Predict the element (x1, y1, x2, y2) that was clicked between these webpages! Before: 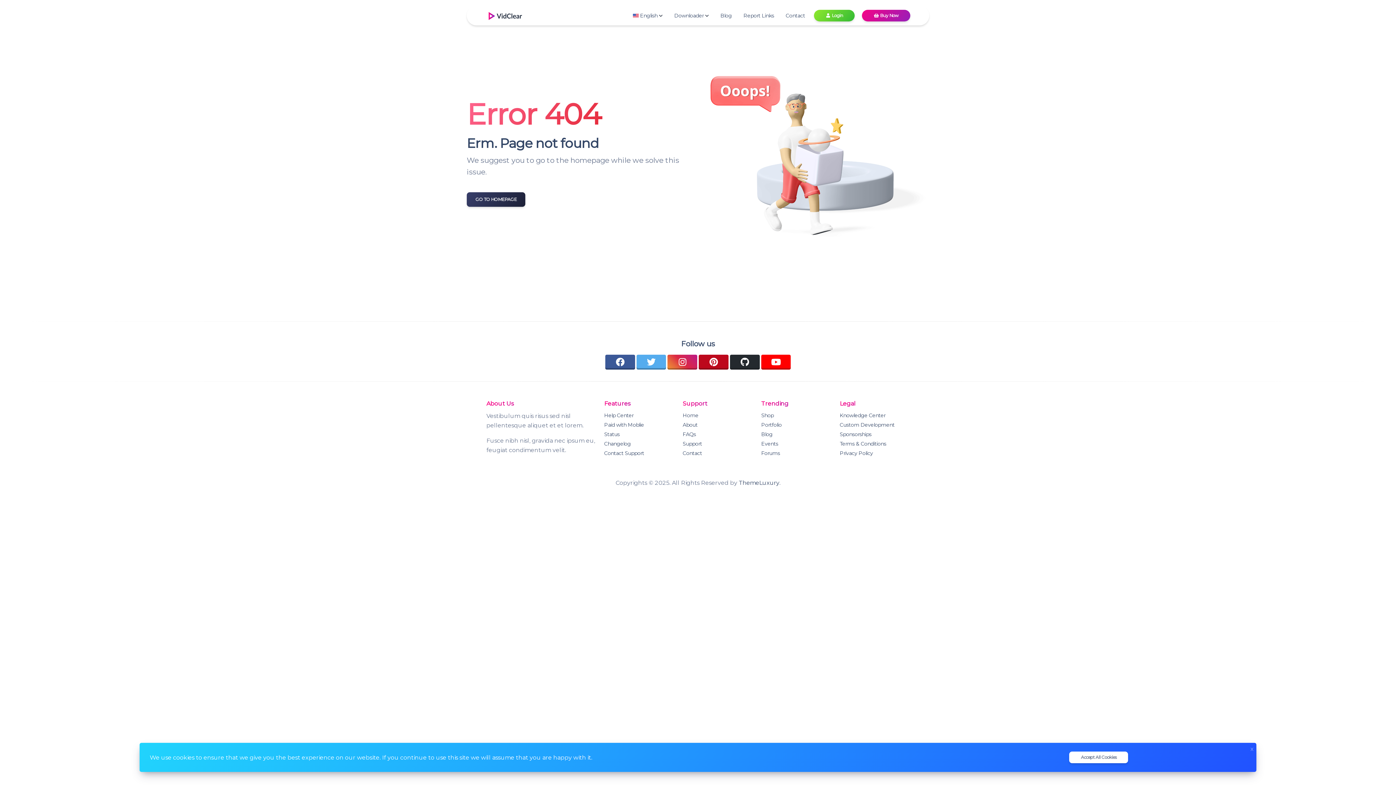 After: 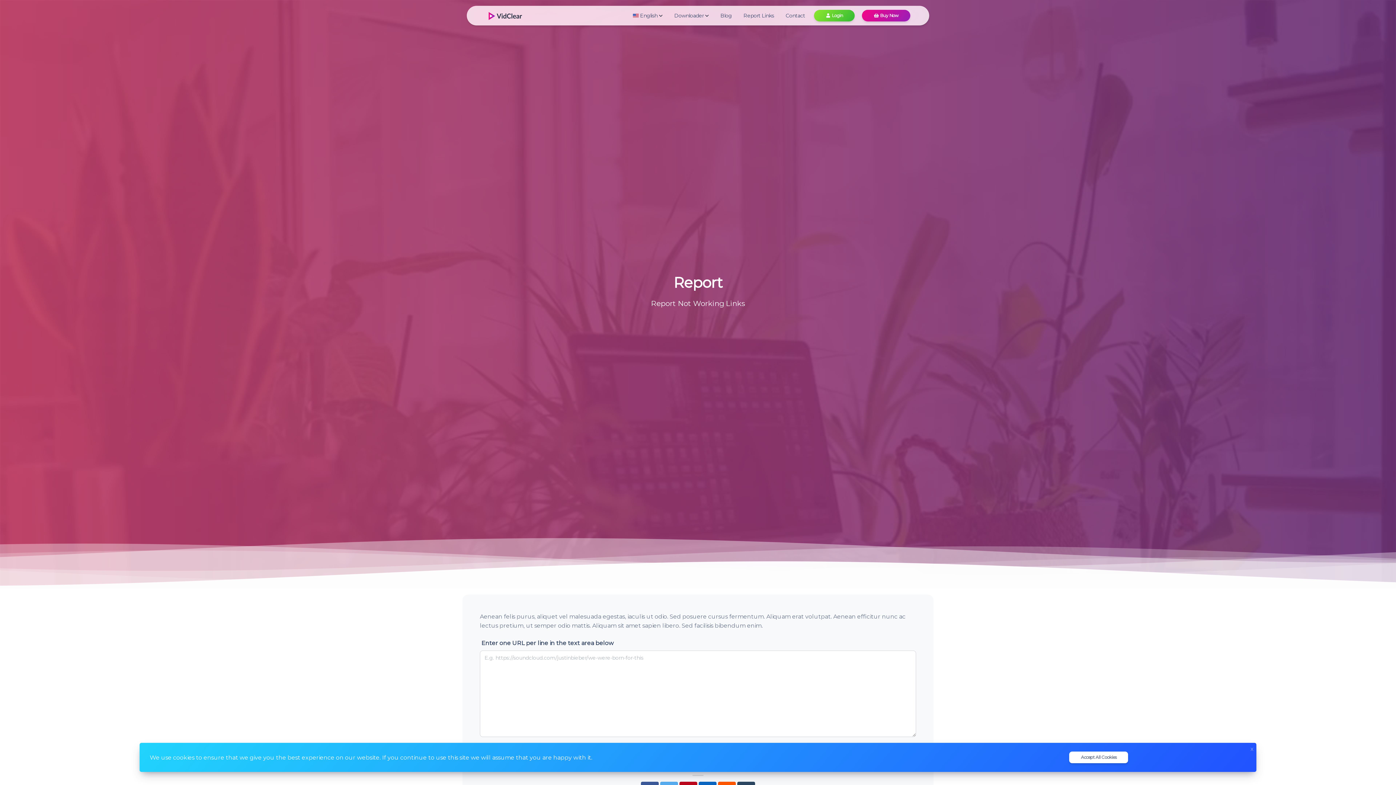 Action: label: Report Links bbox: (740, 8, 777, 22)